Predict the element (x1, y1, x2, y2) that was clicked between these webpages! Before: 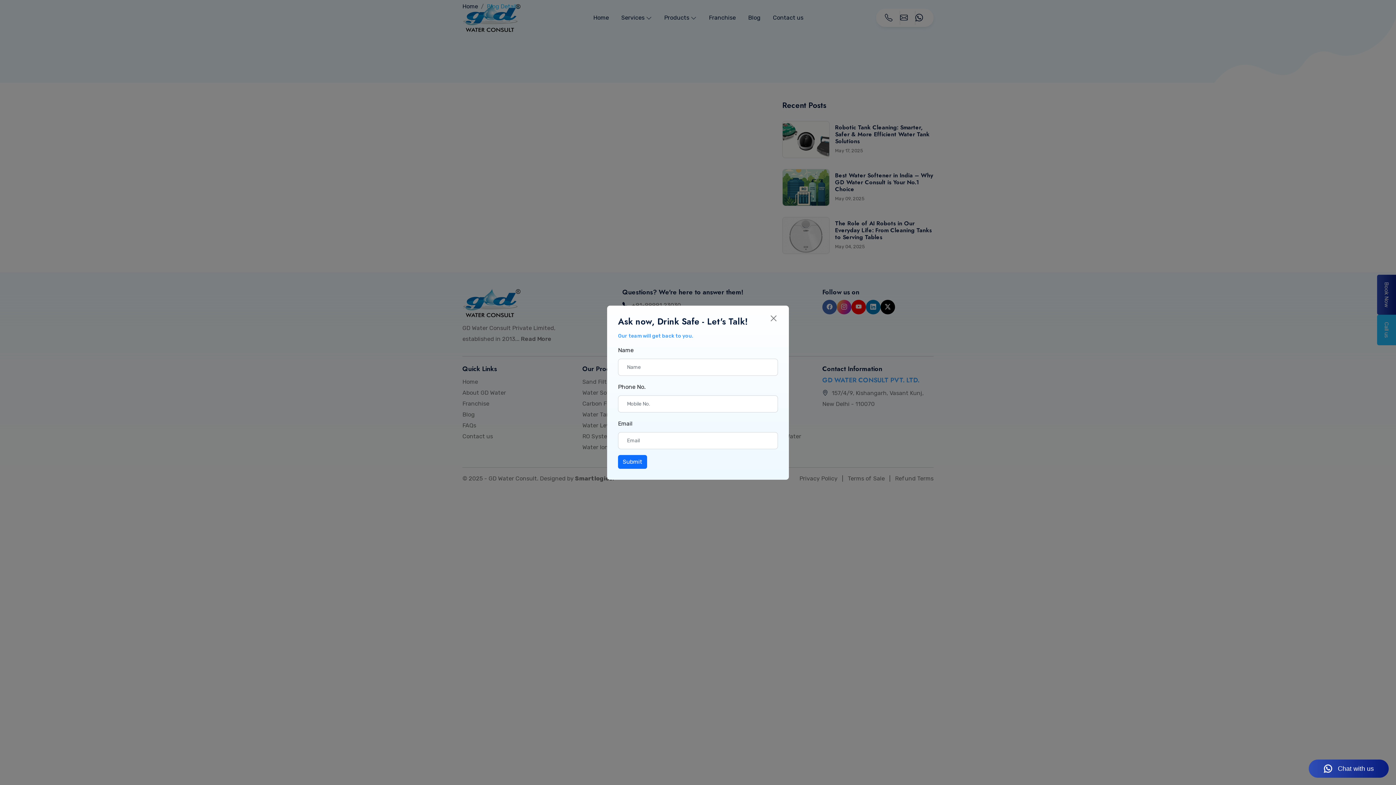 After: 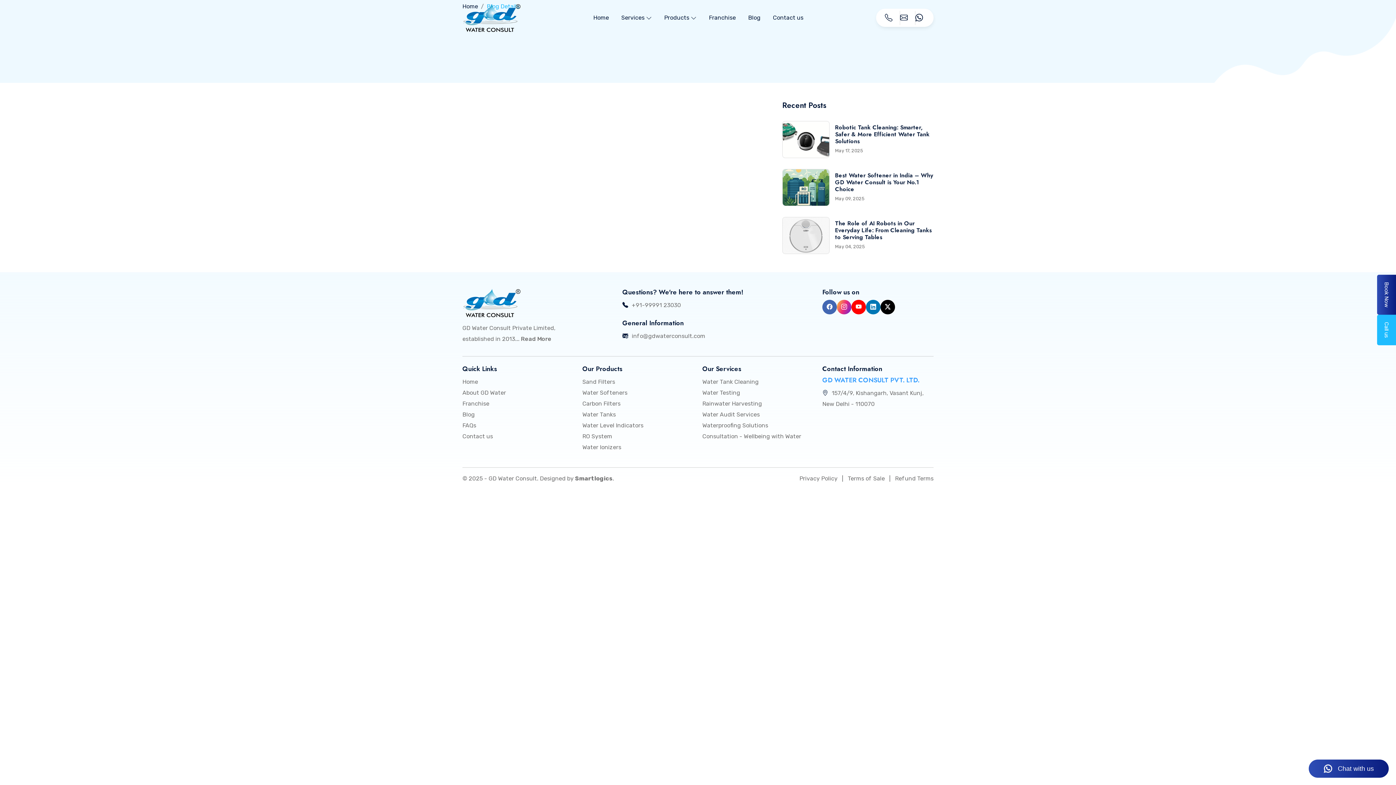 Action: bbox: (769, 314, 778, 322) label: Close